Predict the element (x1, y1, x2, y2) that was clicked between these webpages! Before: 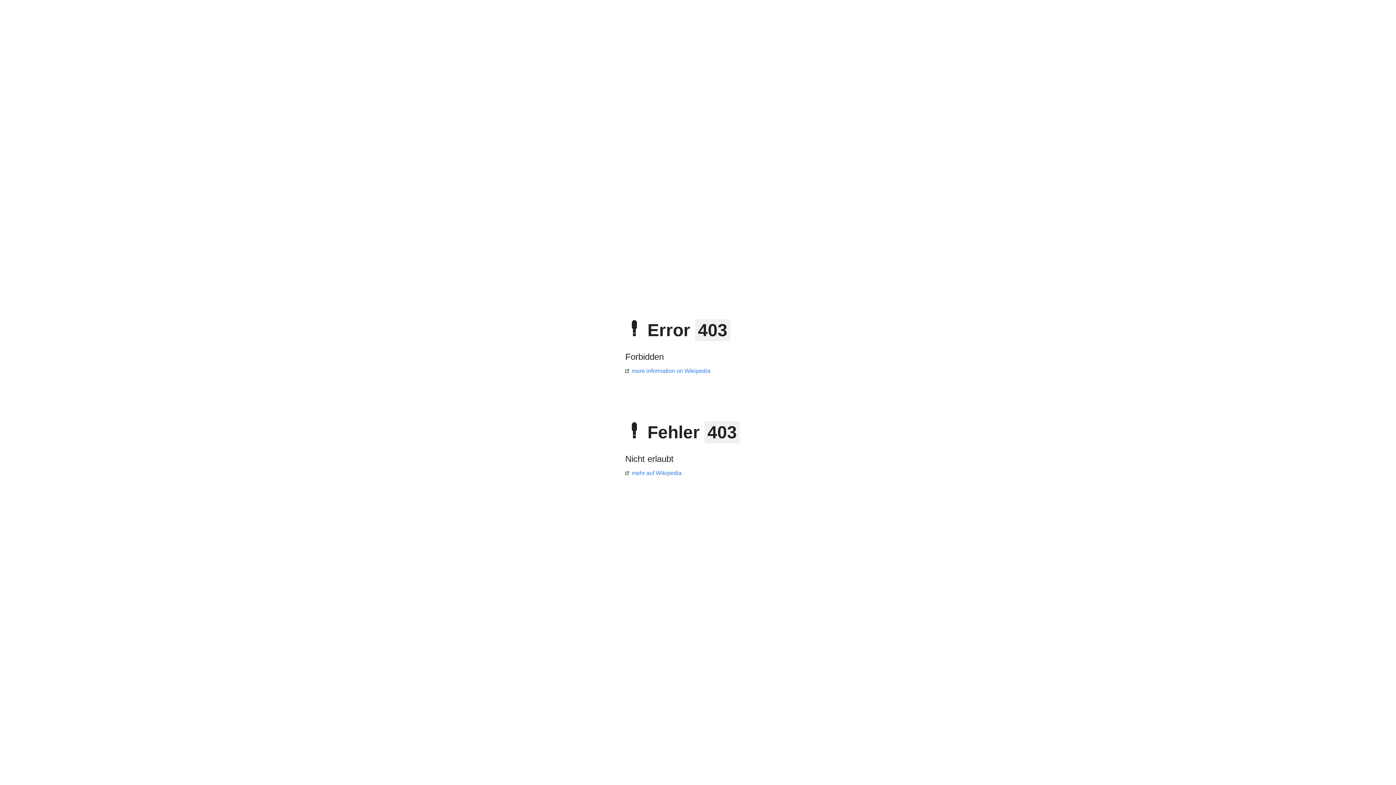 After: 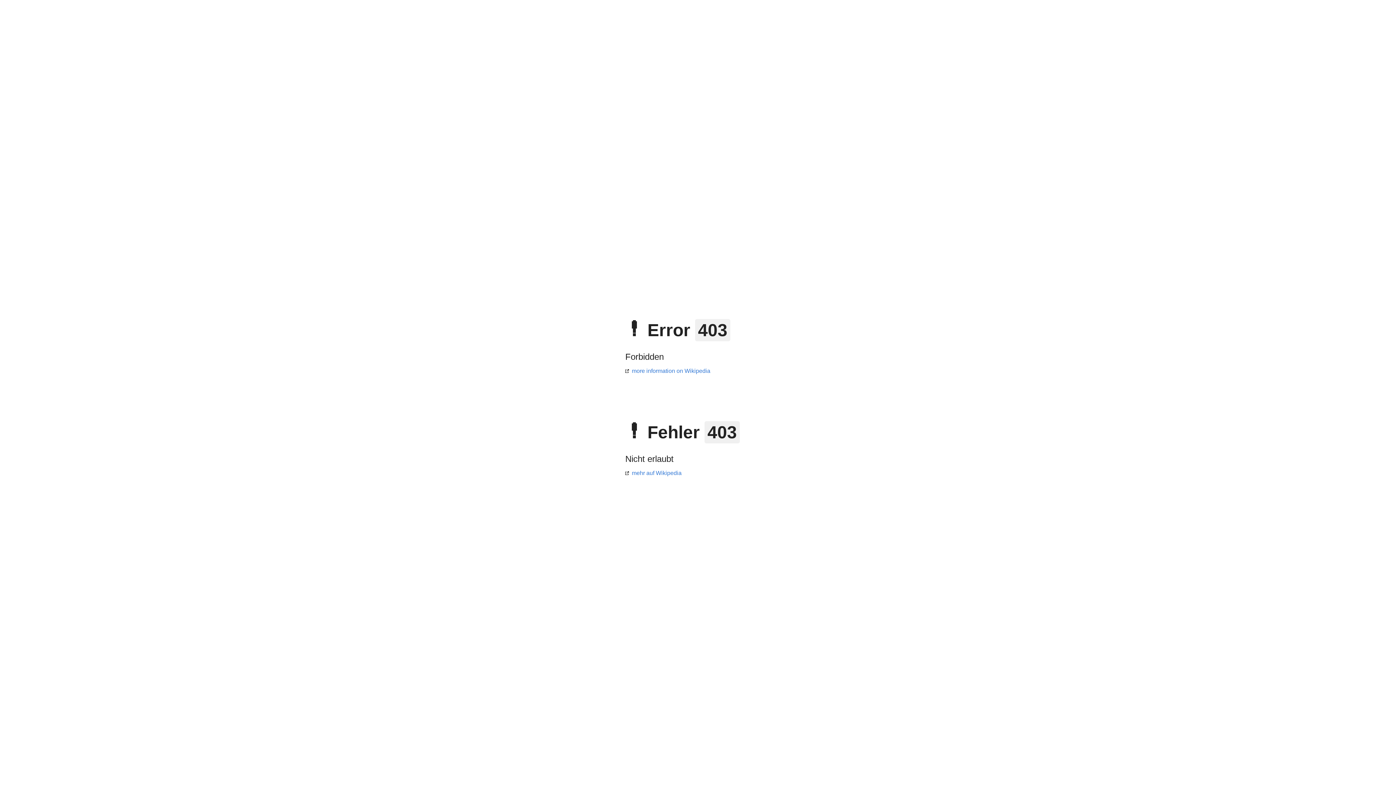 Action: label: mehr auf Wikipedia bbox: (625, 470, 681, 476)